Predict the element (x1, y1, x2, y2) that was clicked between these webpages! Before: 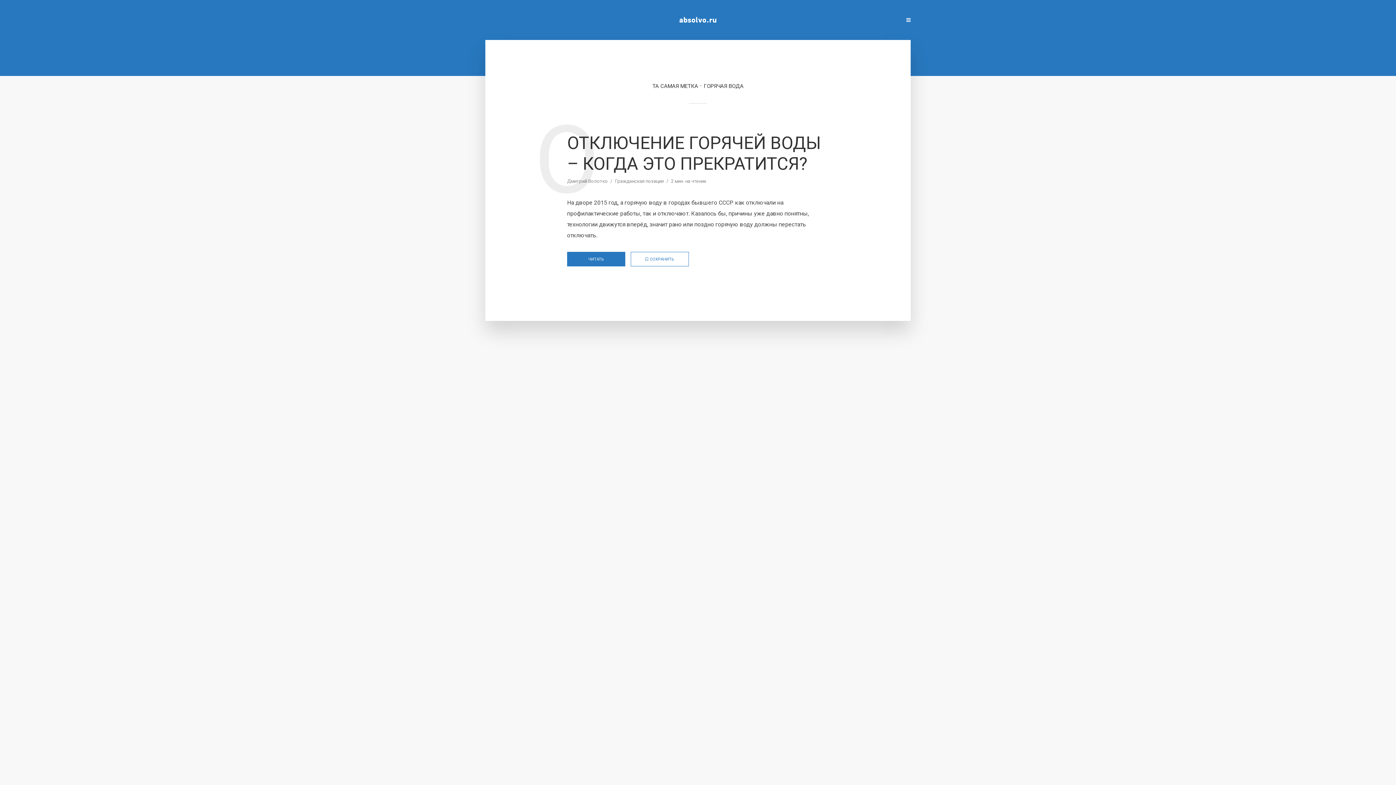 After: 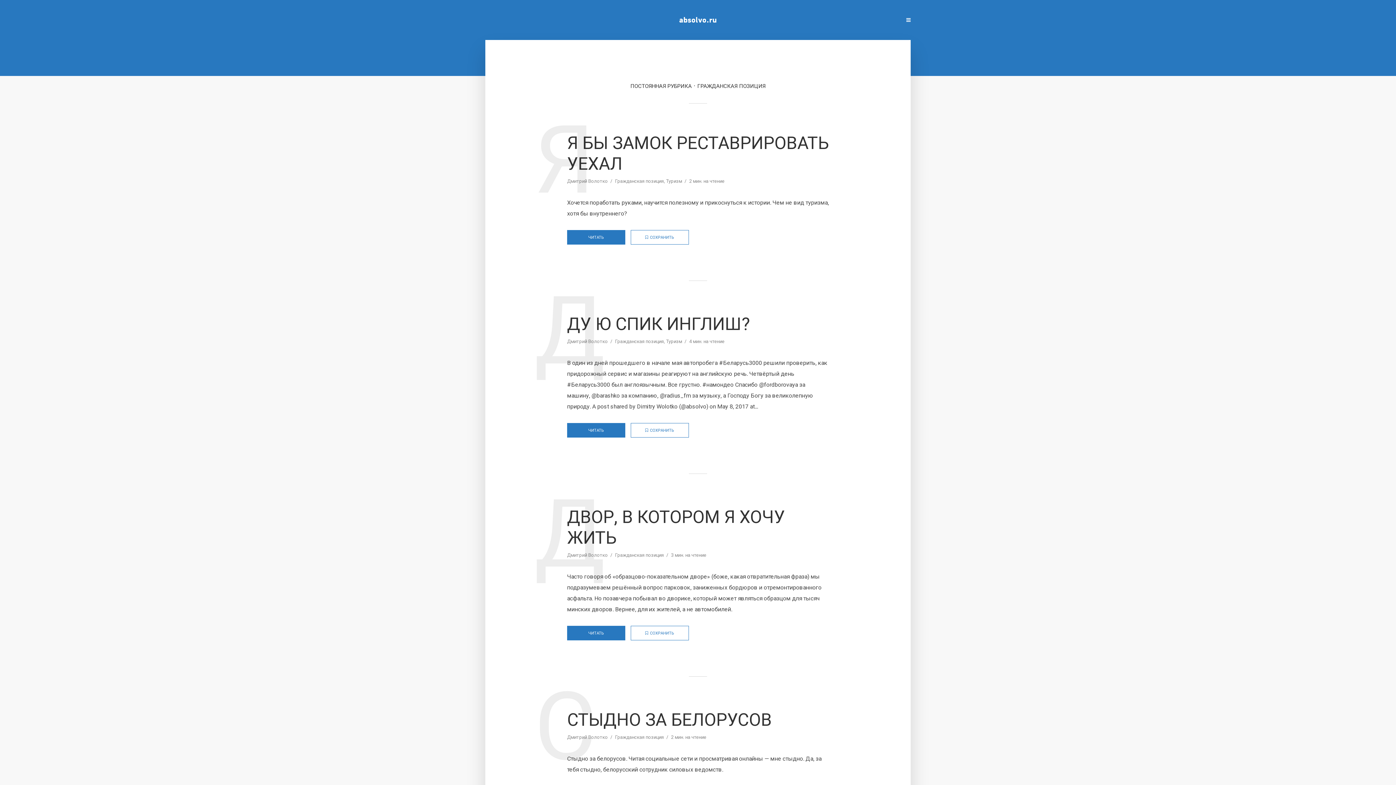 Action: bbox: (615, 178, 664, 185) label: Гражданская позиция